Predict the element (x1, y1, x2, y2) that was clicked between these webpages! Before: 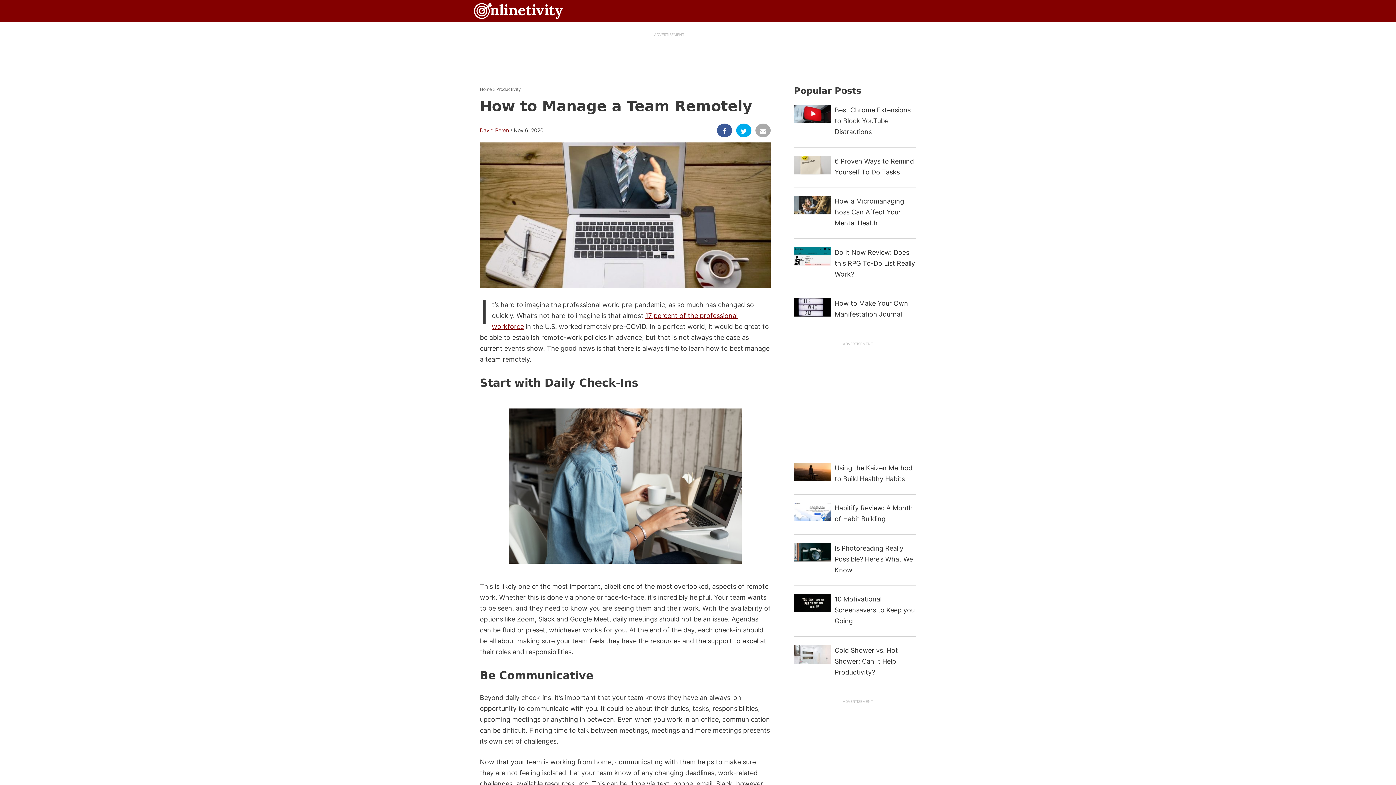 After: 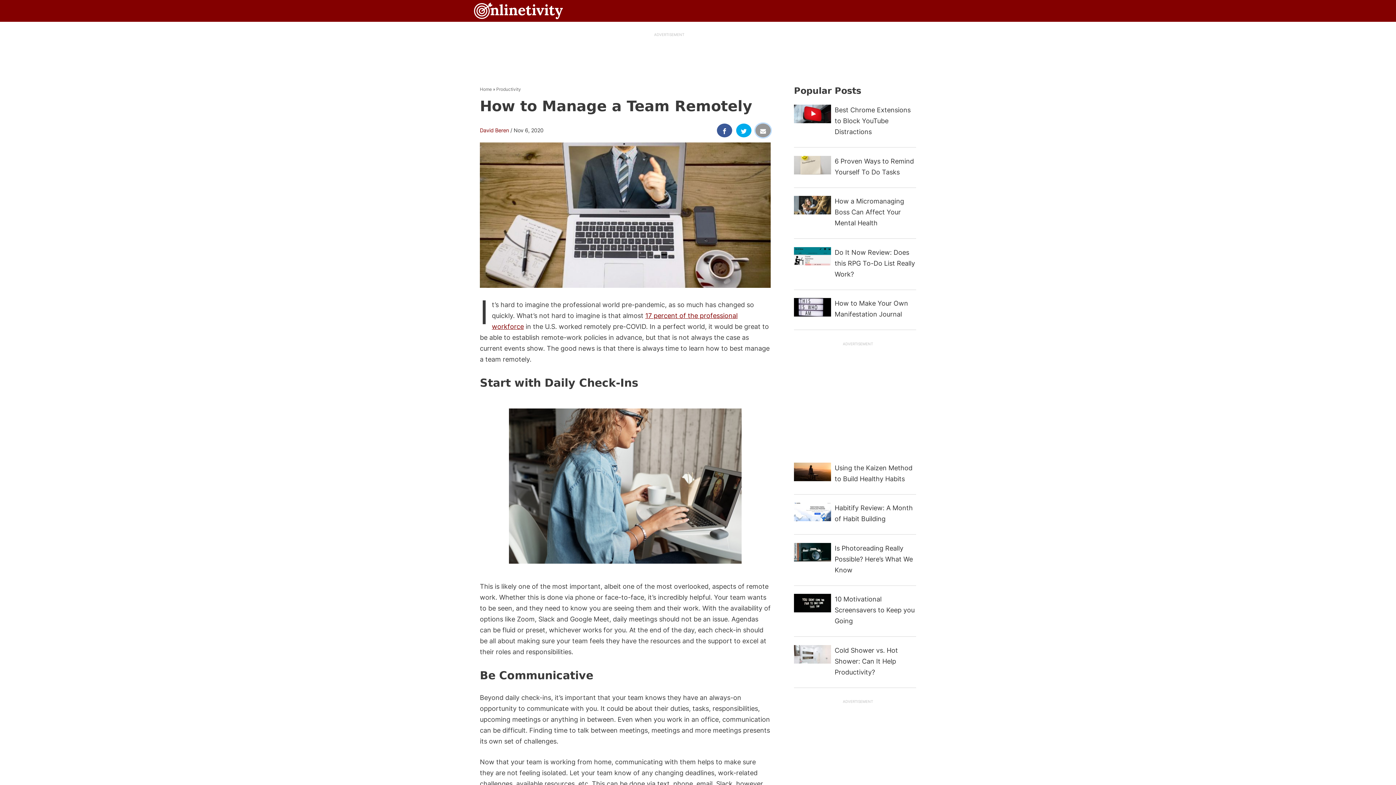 Action: bbox: (755, 123, 770, 137)